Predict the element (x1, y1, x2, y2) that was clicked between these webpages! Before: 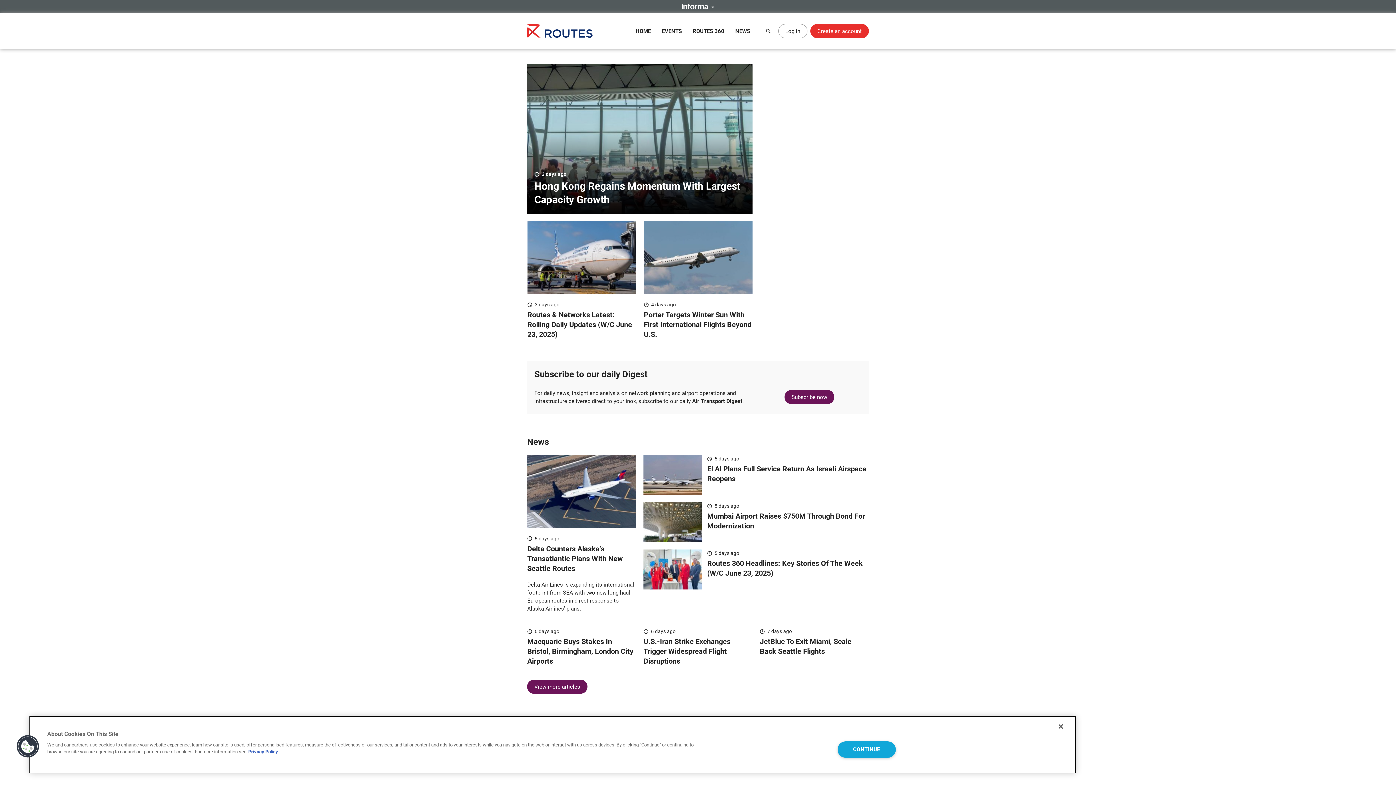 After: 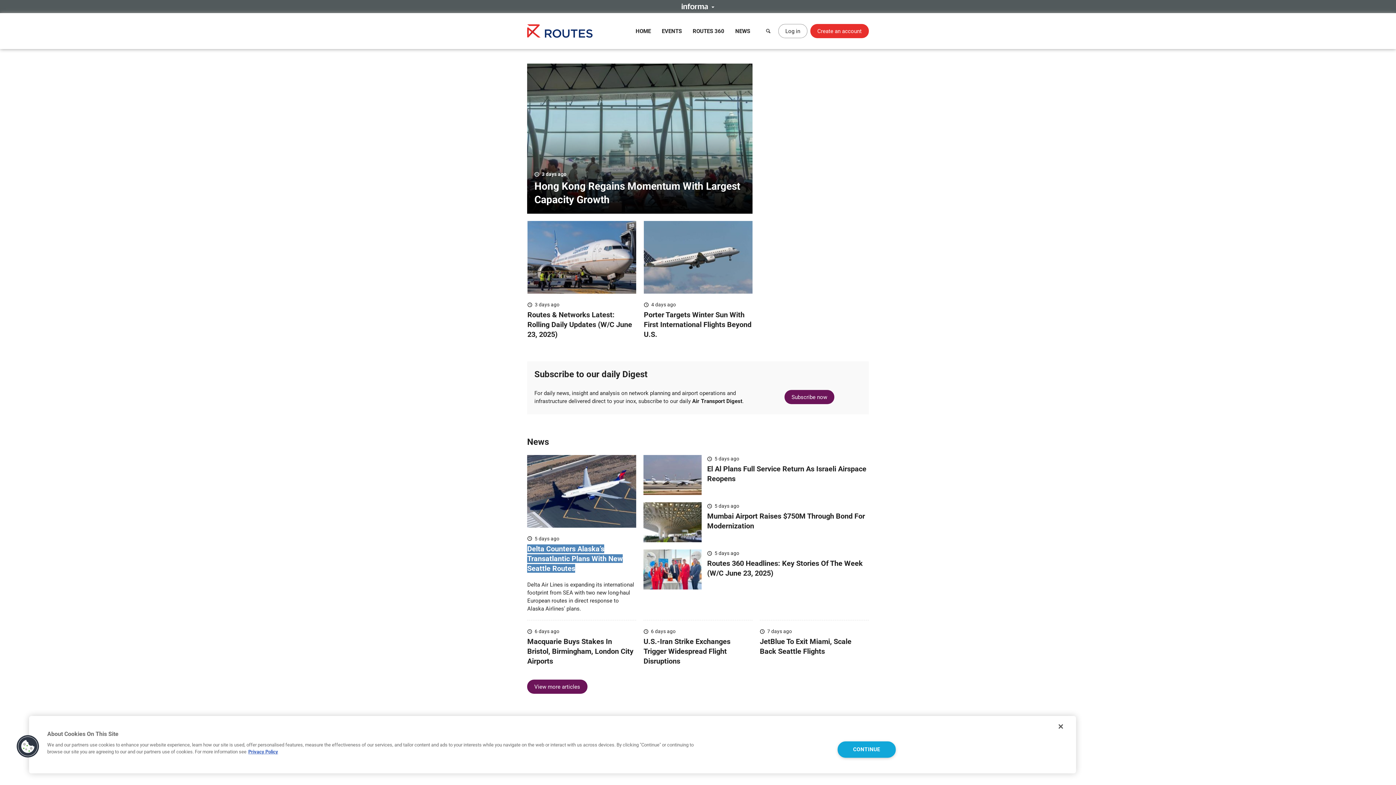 Action: bbox: (527, 544, 623, 572) label: Delta Counters Alaska’s Transatlantic Plans With New Seattle Routes